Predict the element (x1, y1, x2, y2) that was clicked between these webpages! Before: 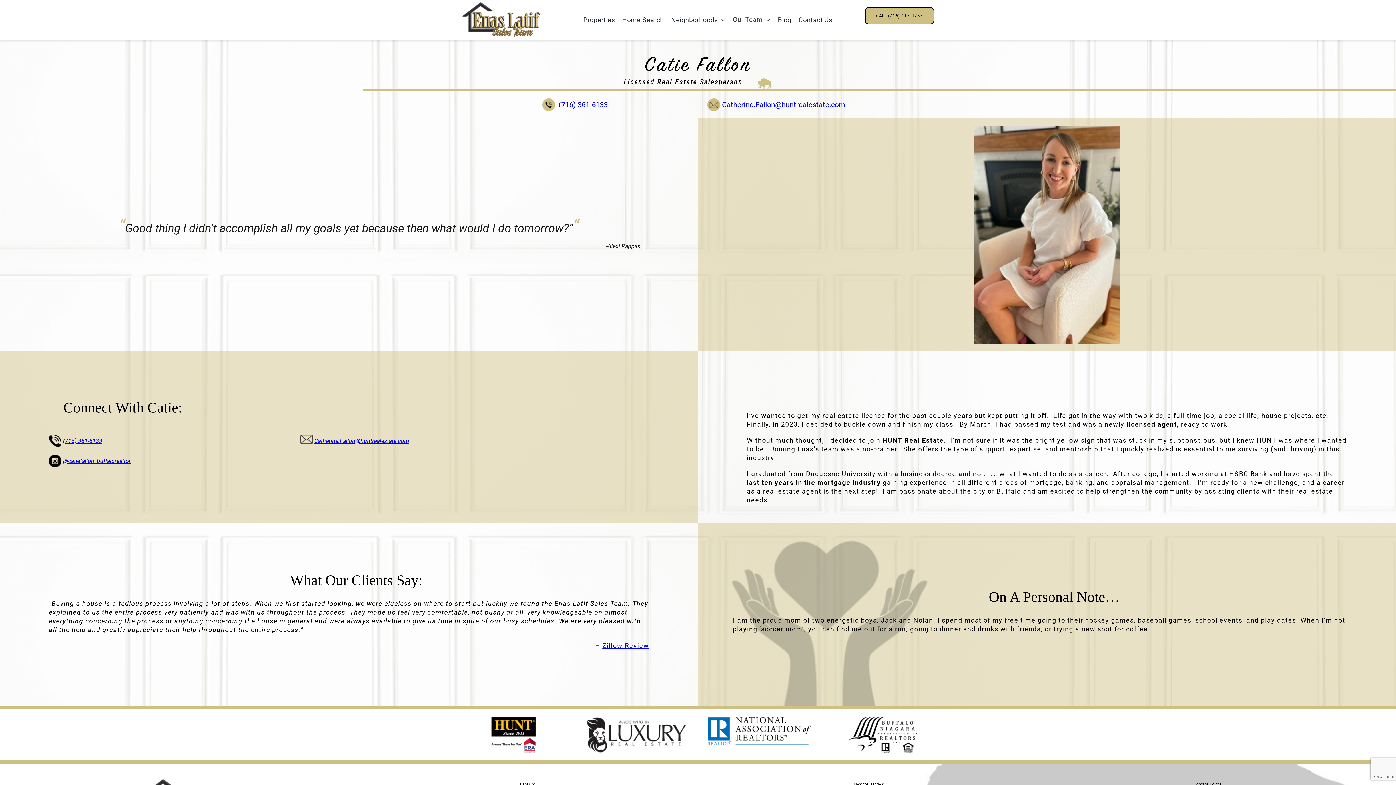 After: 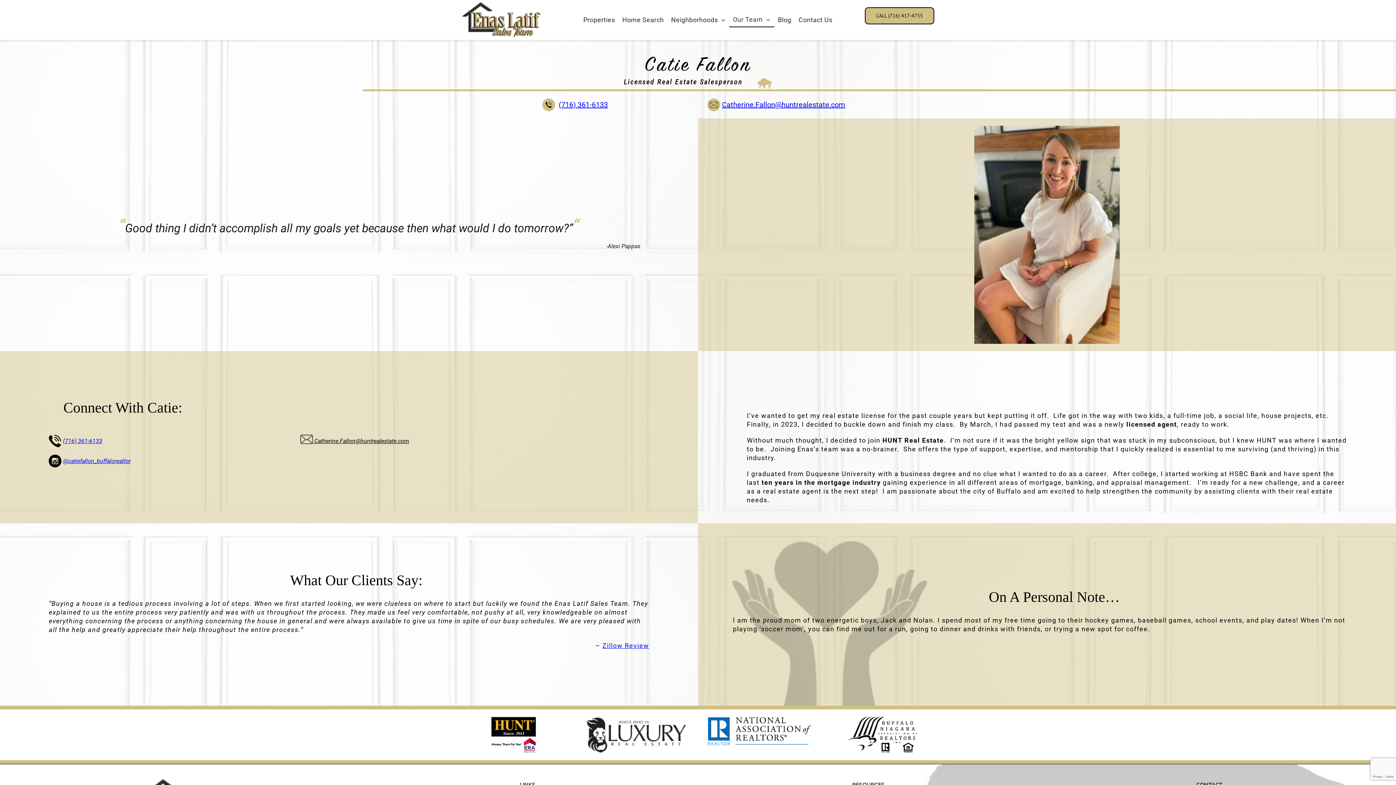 Action: bbox: (300, 437, 409, 444) label:  Catherine.Fallon@huntrealestate.com